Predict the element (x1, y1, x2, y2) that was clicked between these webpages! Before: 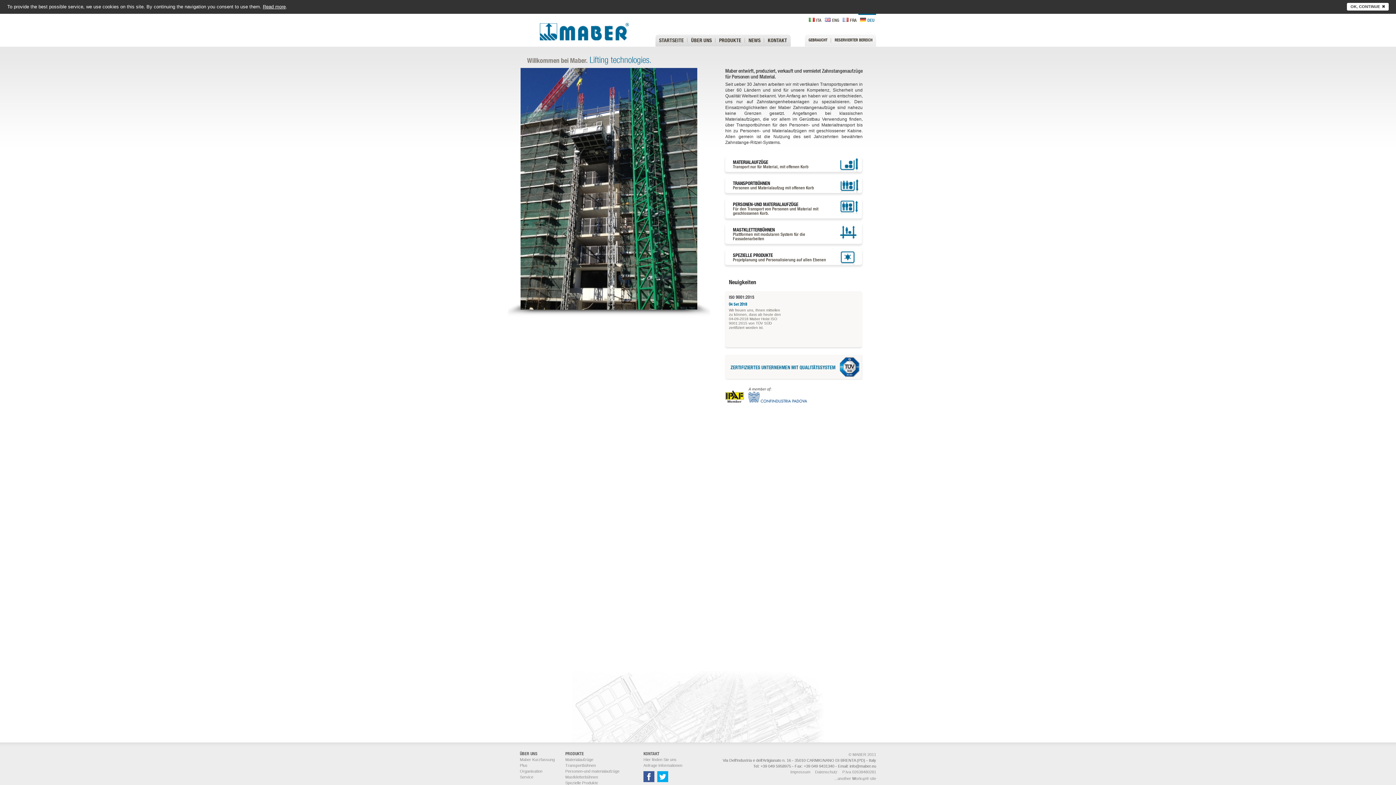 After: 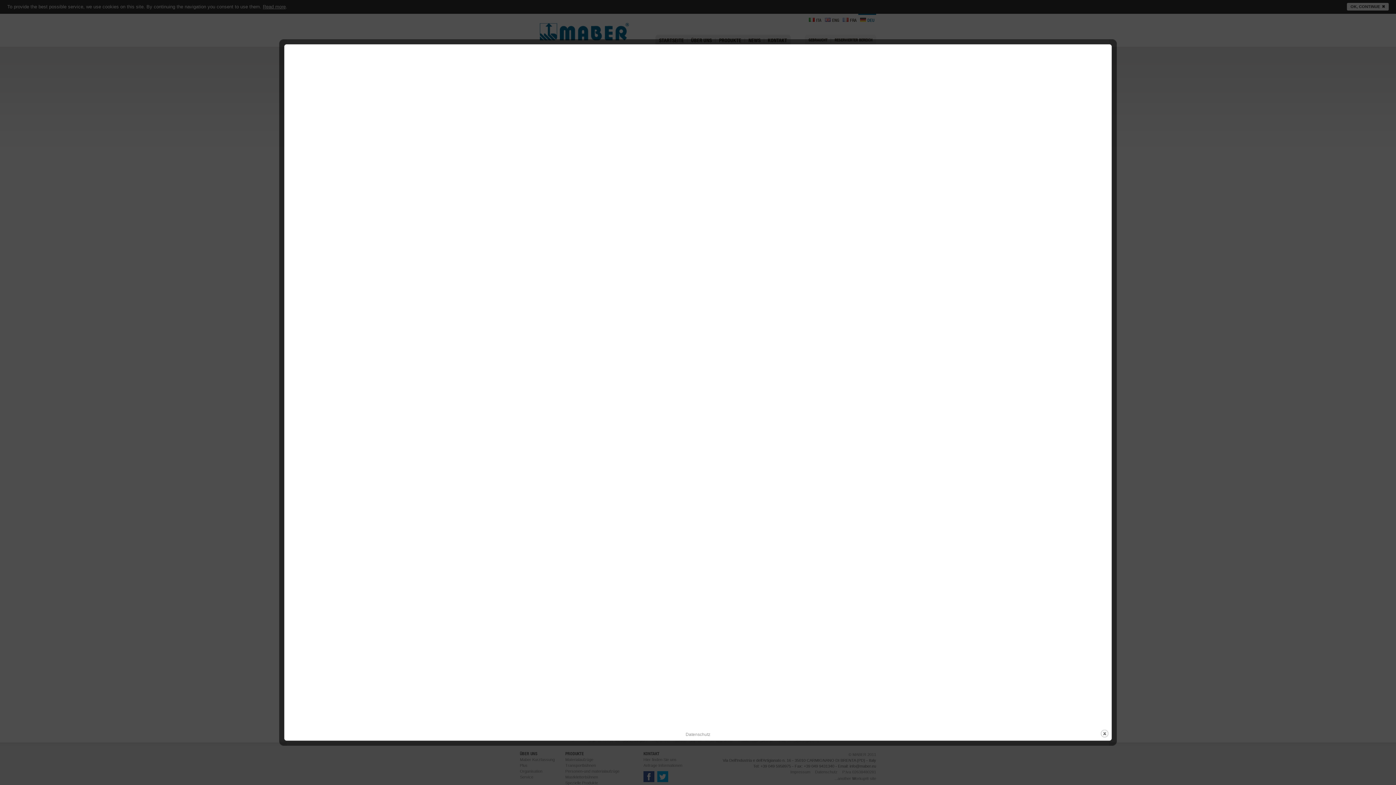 Action: label: Datenschutz bbox: (815, 770, 837, 774)